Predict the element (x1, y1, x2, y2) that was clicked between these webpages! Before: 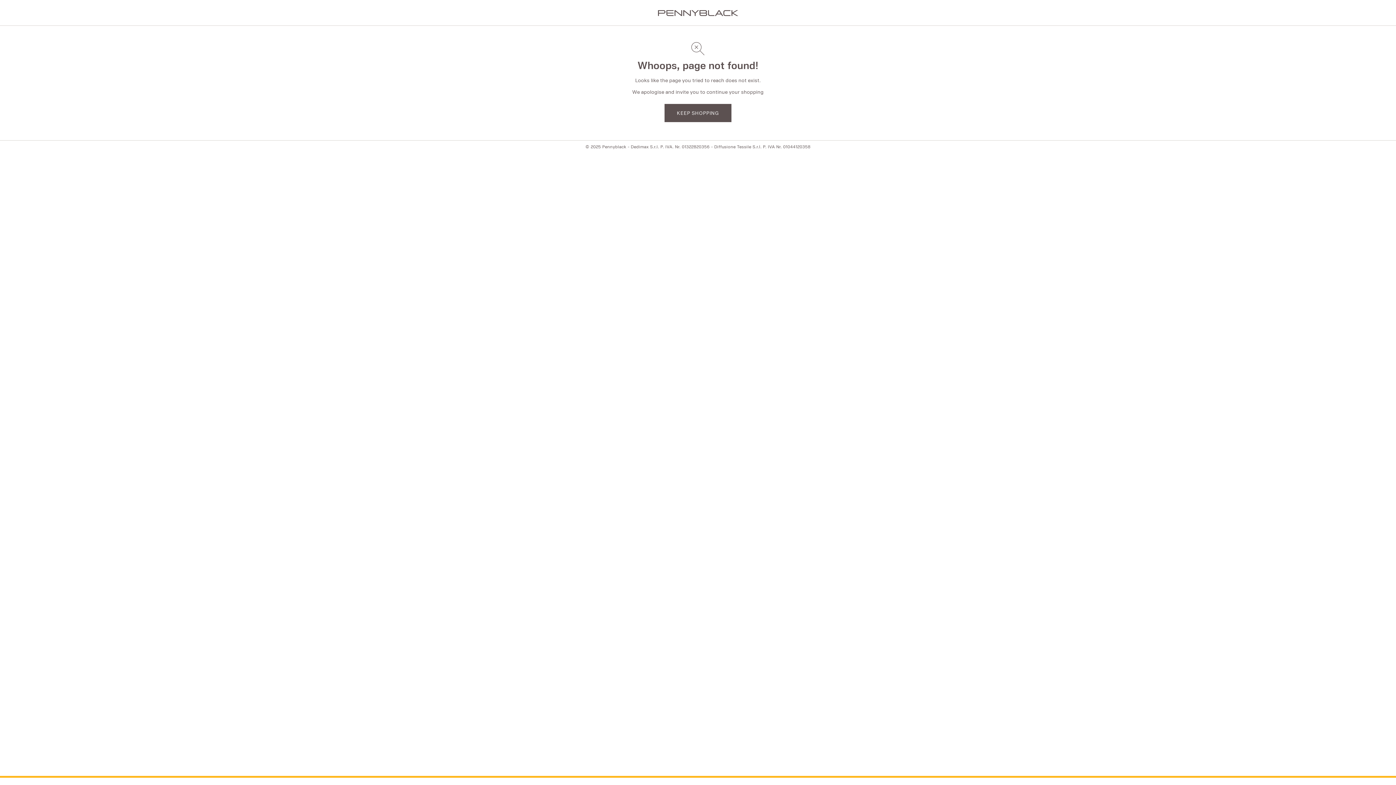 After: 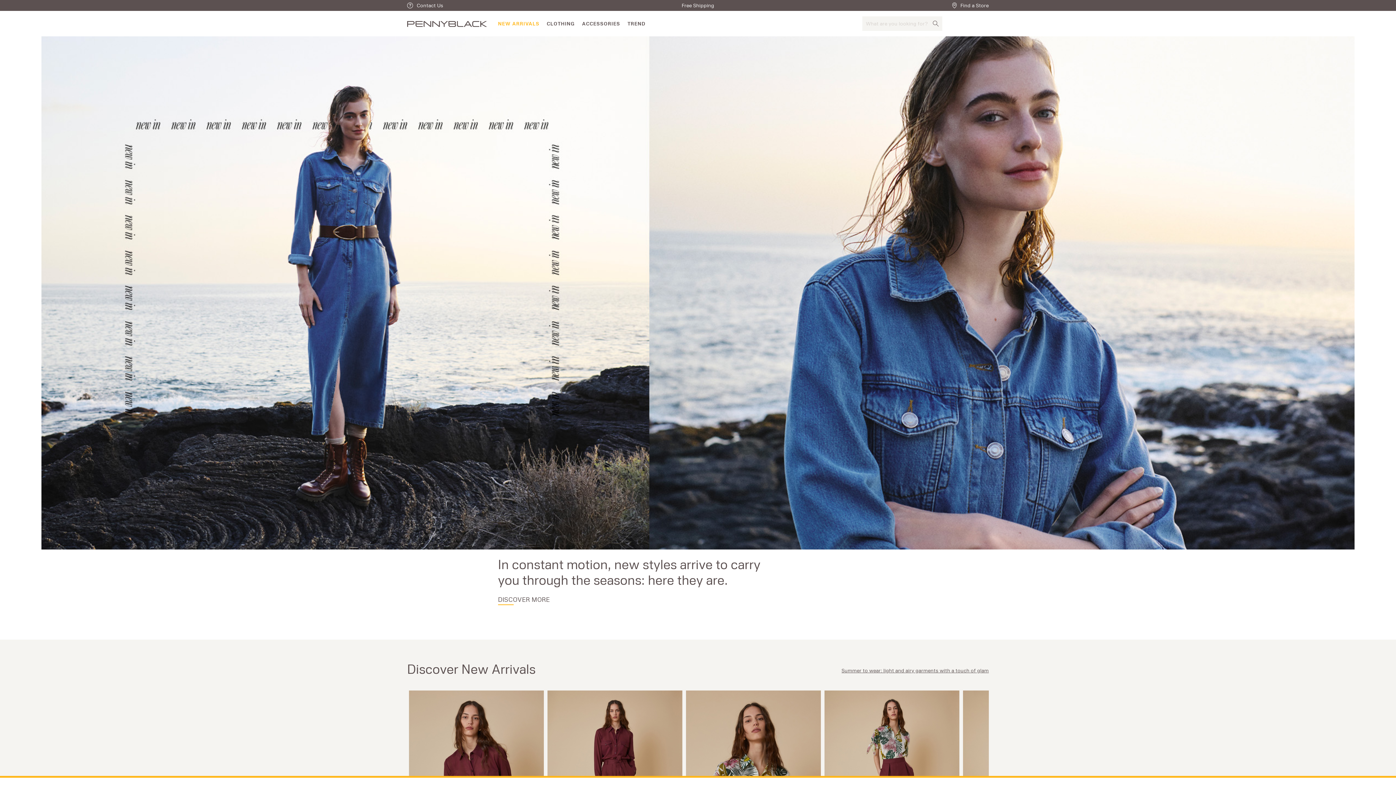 Action: bbox: (658, 9, 738, 16)